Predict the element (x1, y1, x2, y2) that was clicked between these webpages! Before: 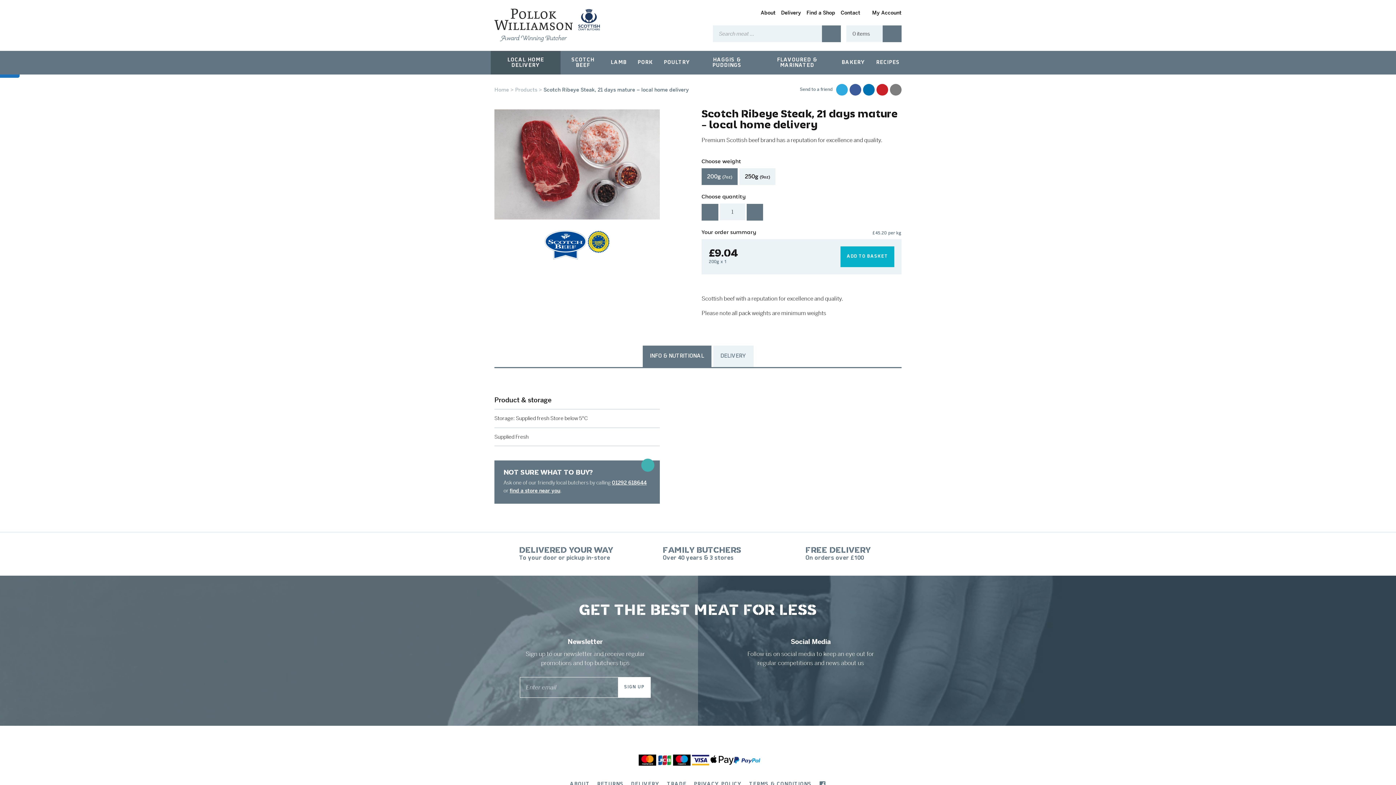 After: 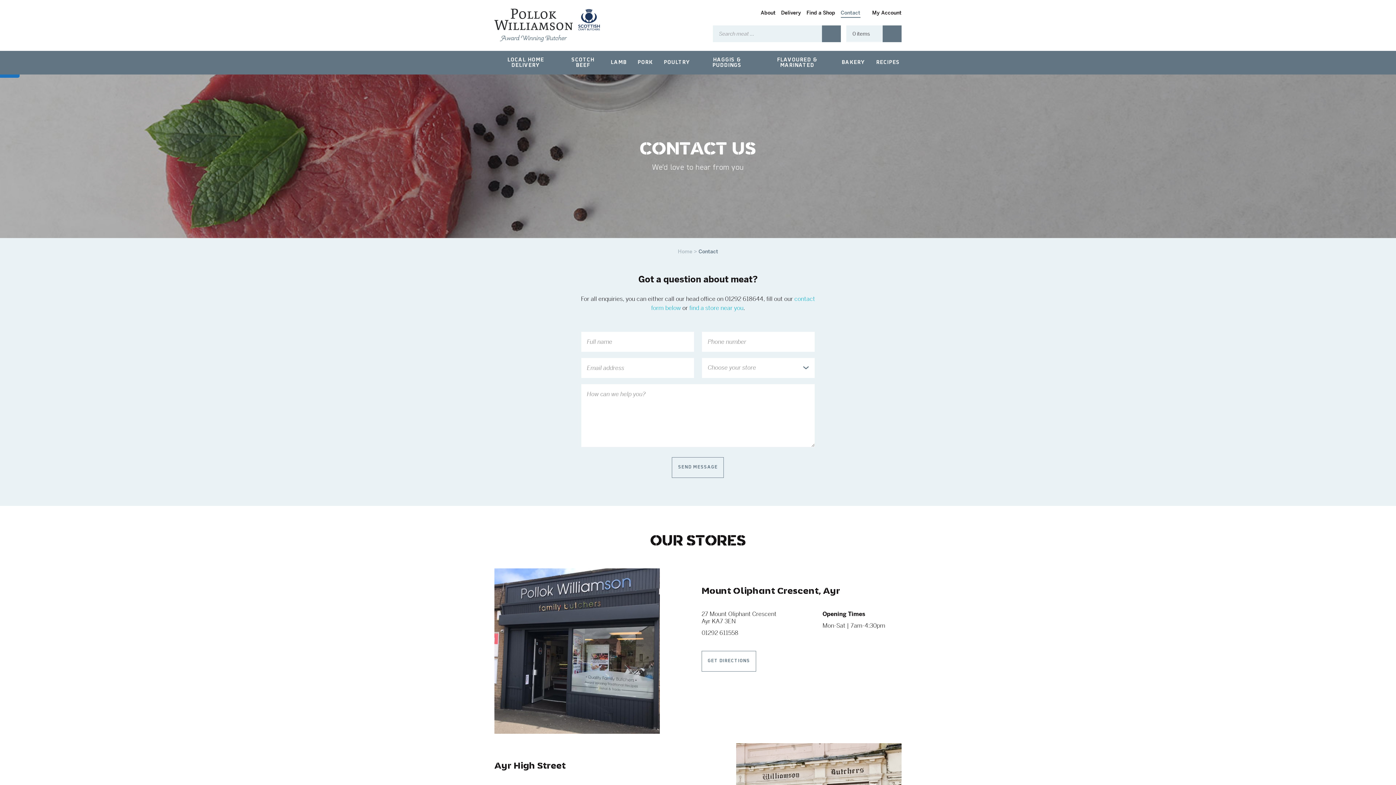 Action: bbox: (838, 8, 863, 16) label: Contact